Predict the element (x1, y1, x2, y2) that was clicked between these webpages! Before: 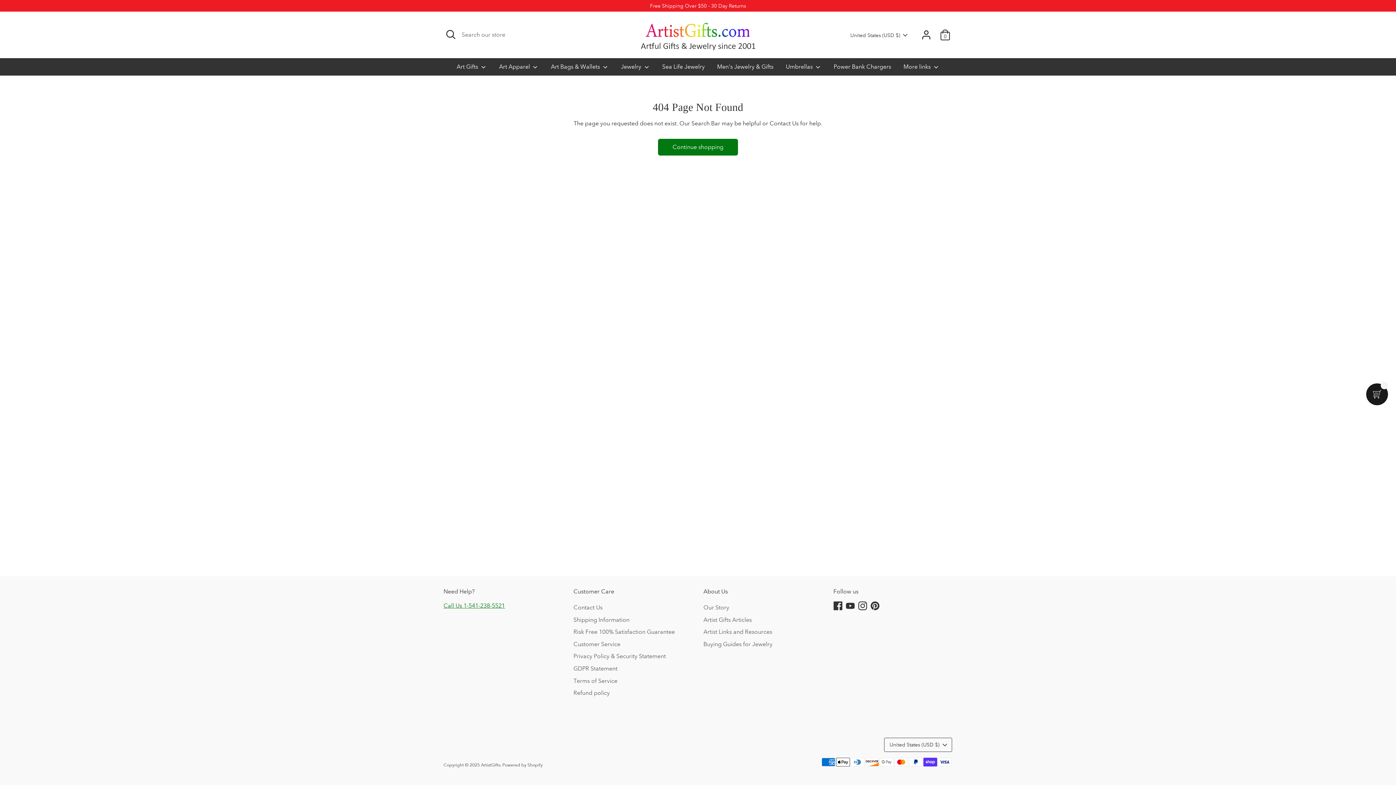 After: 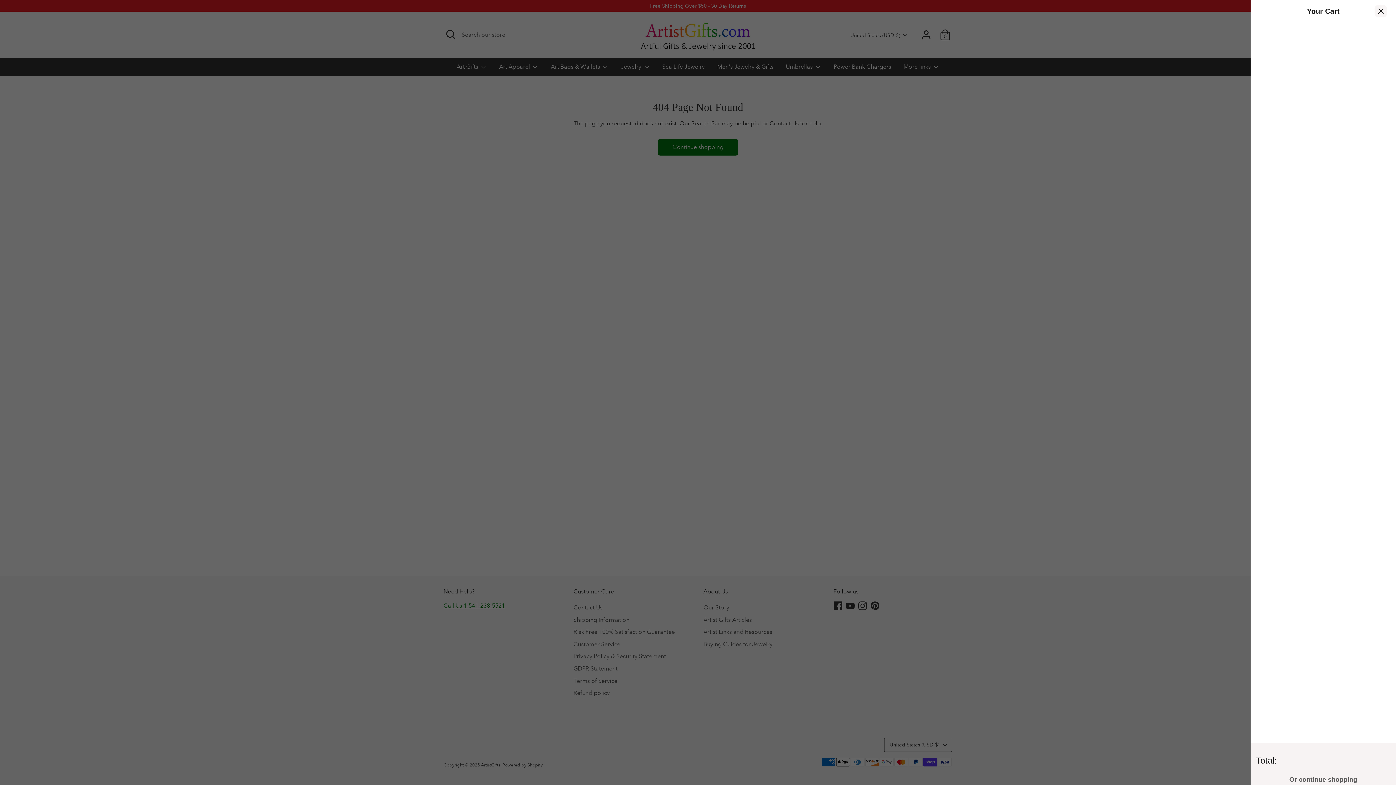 Action: bbox: (938, 27, 952, 42) label: 0